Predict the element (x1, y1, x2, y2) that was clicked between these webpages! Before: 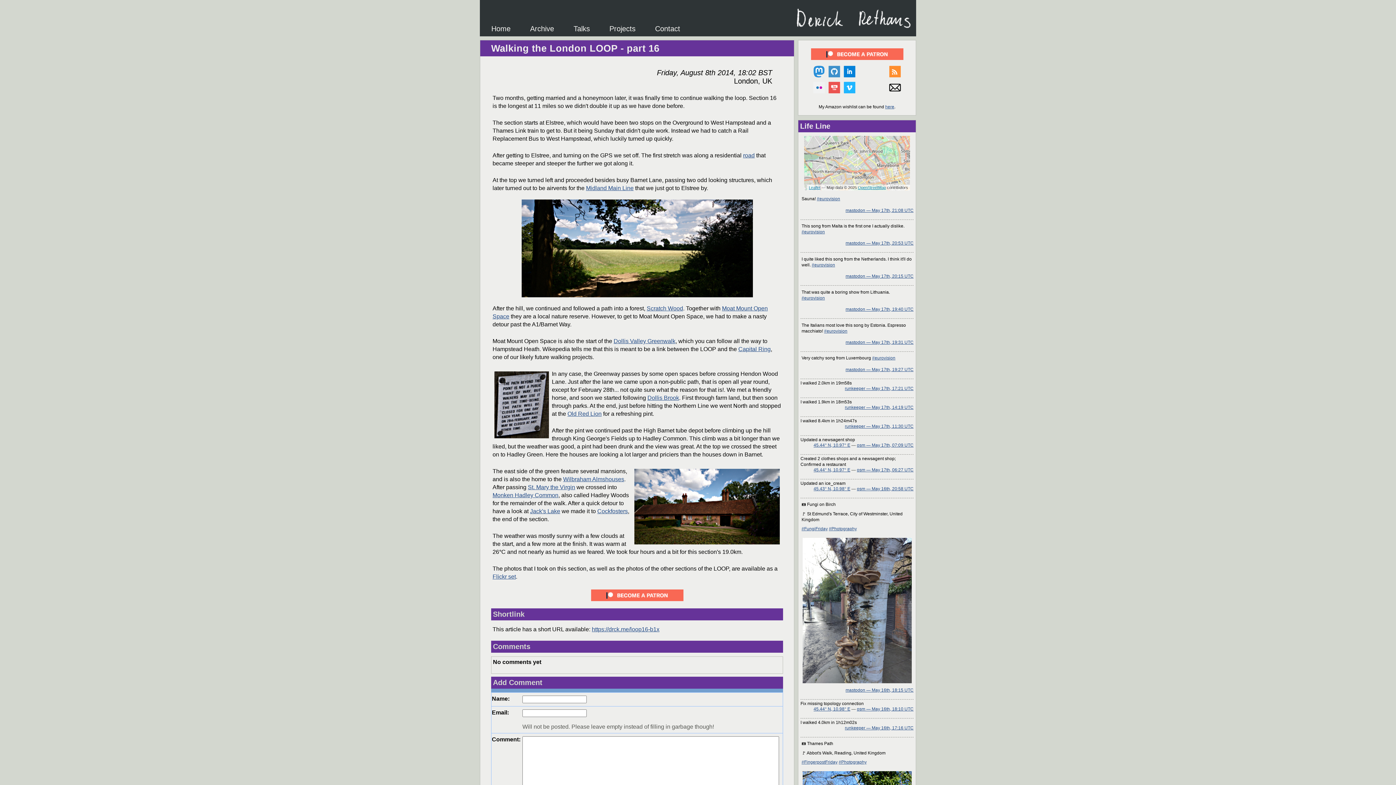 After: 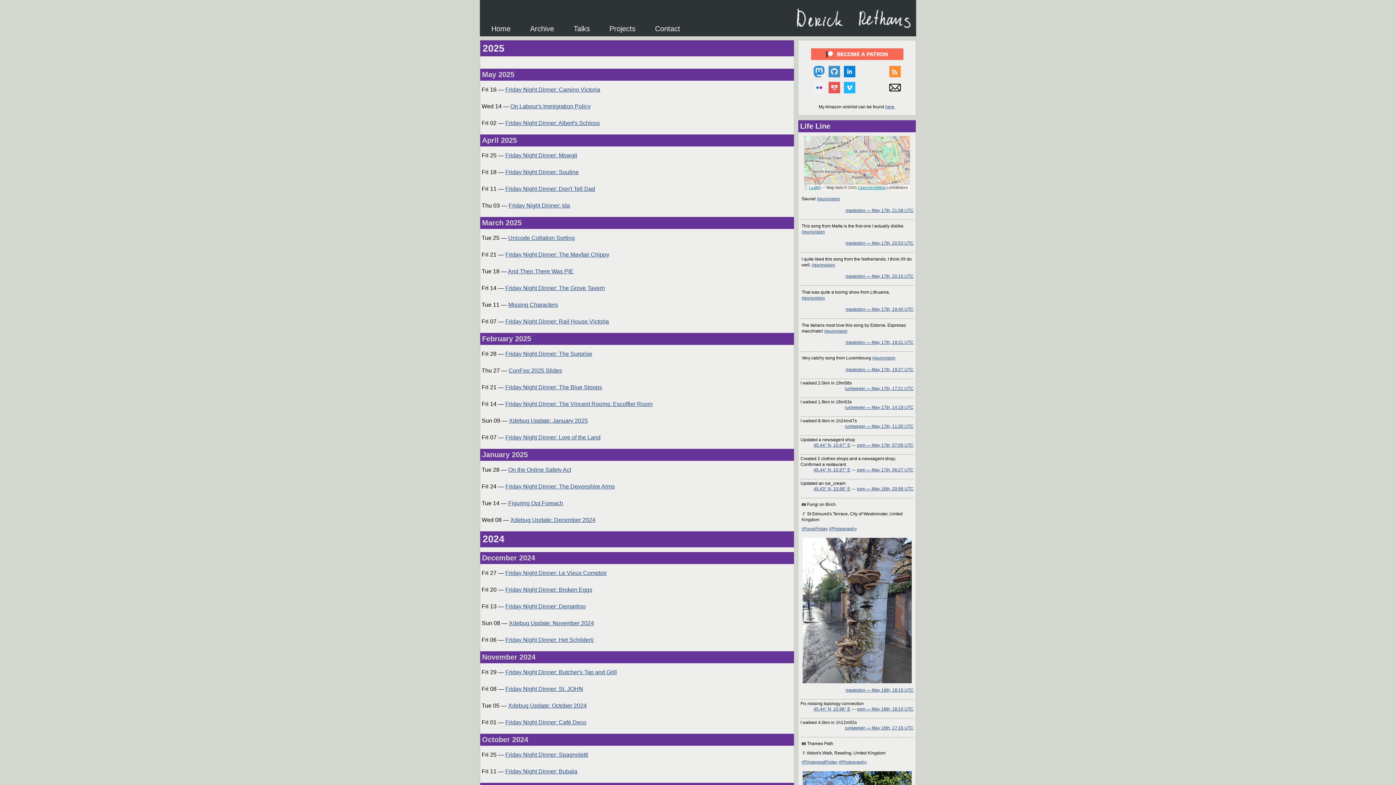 Action: label: Archive bbox: (522, 21, 561, 36)